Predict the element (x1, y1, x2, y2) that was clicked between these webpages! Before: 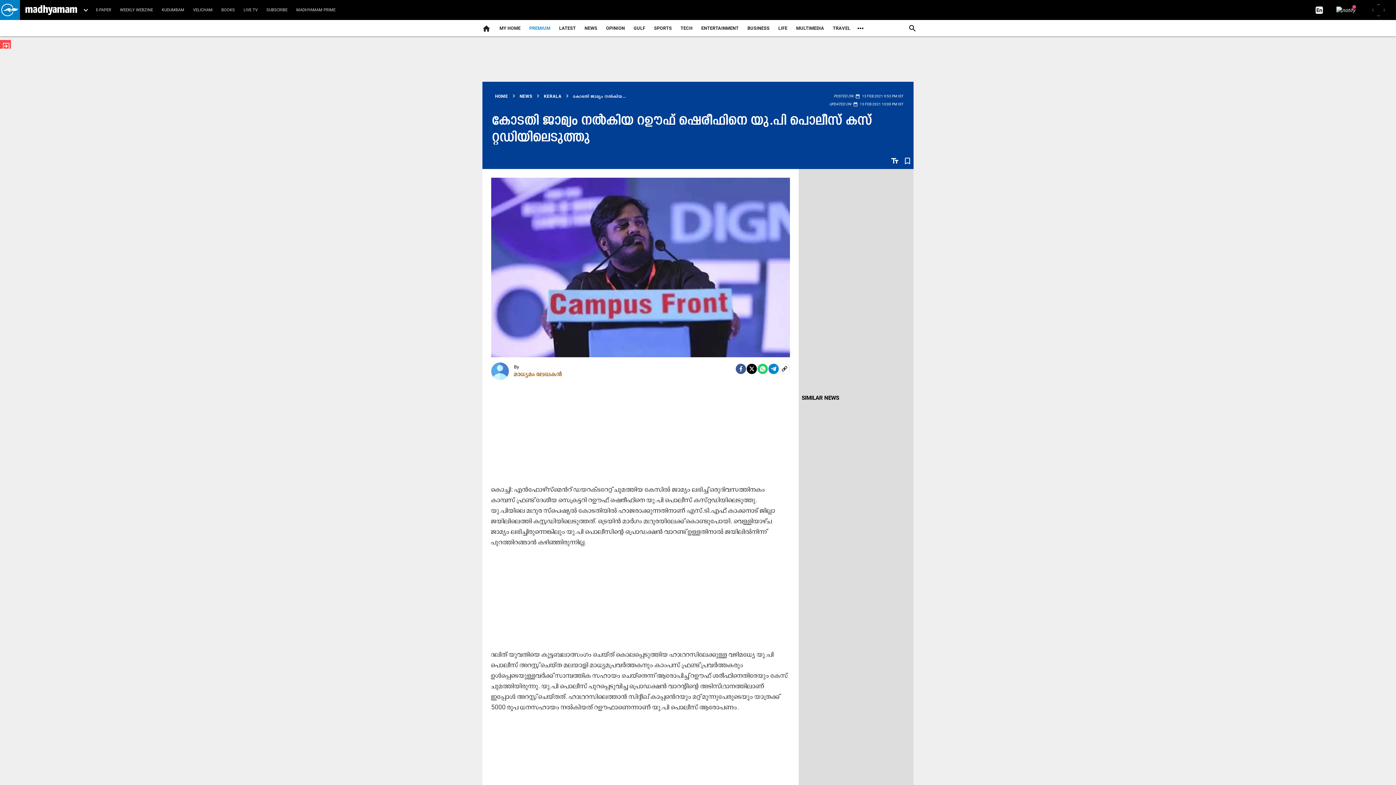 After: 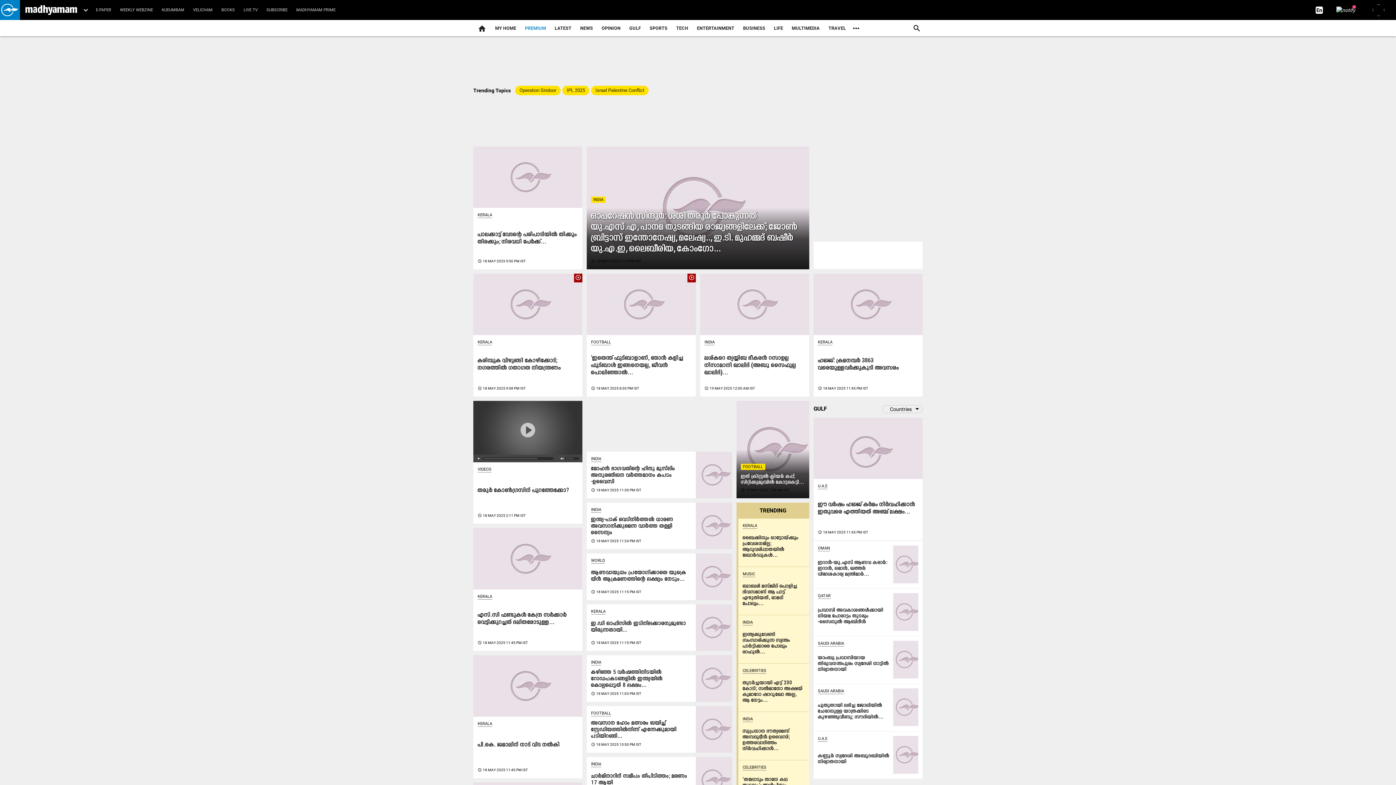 Action: label: home bbox: (477, 18, 495, 38)